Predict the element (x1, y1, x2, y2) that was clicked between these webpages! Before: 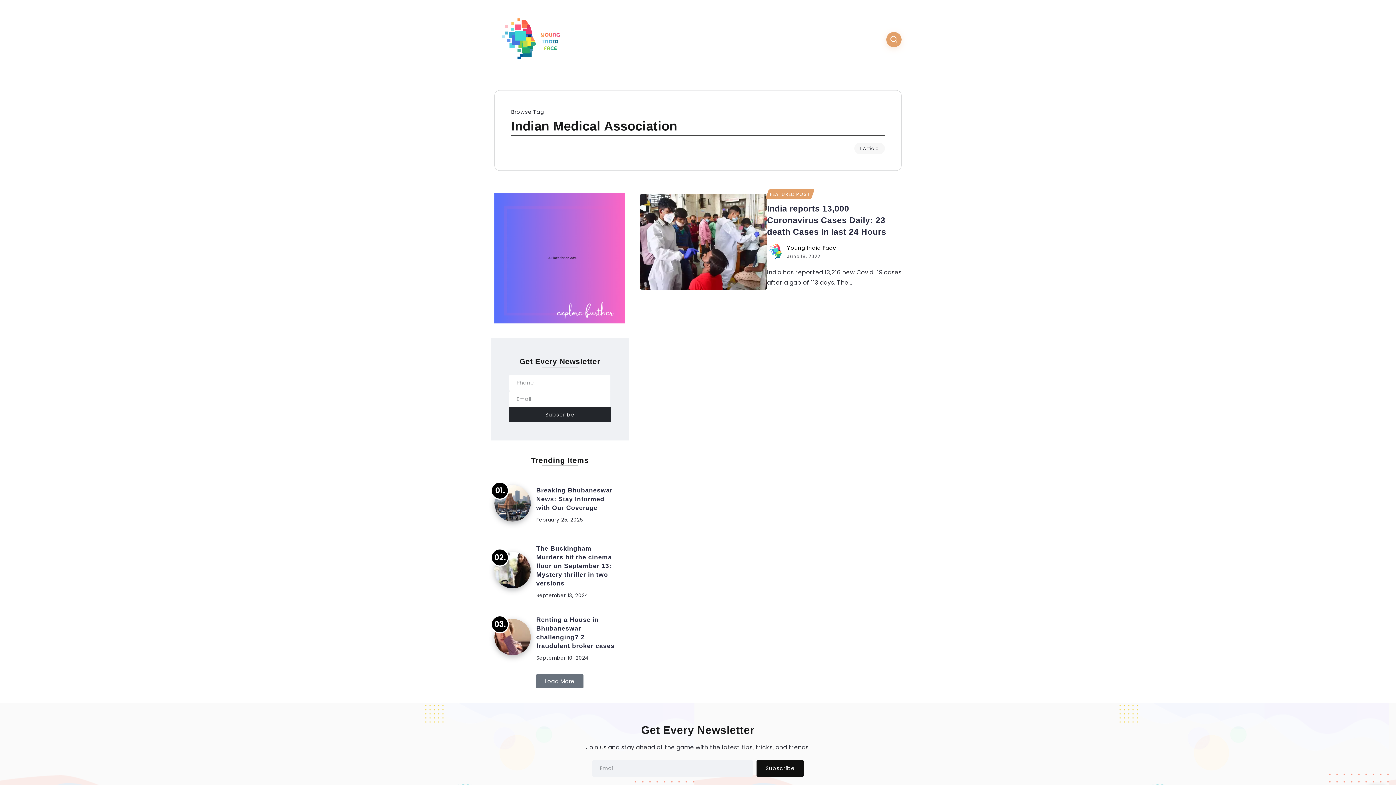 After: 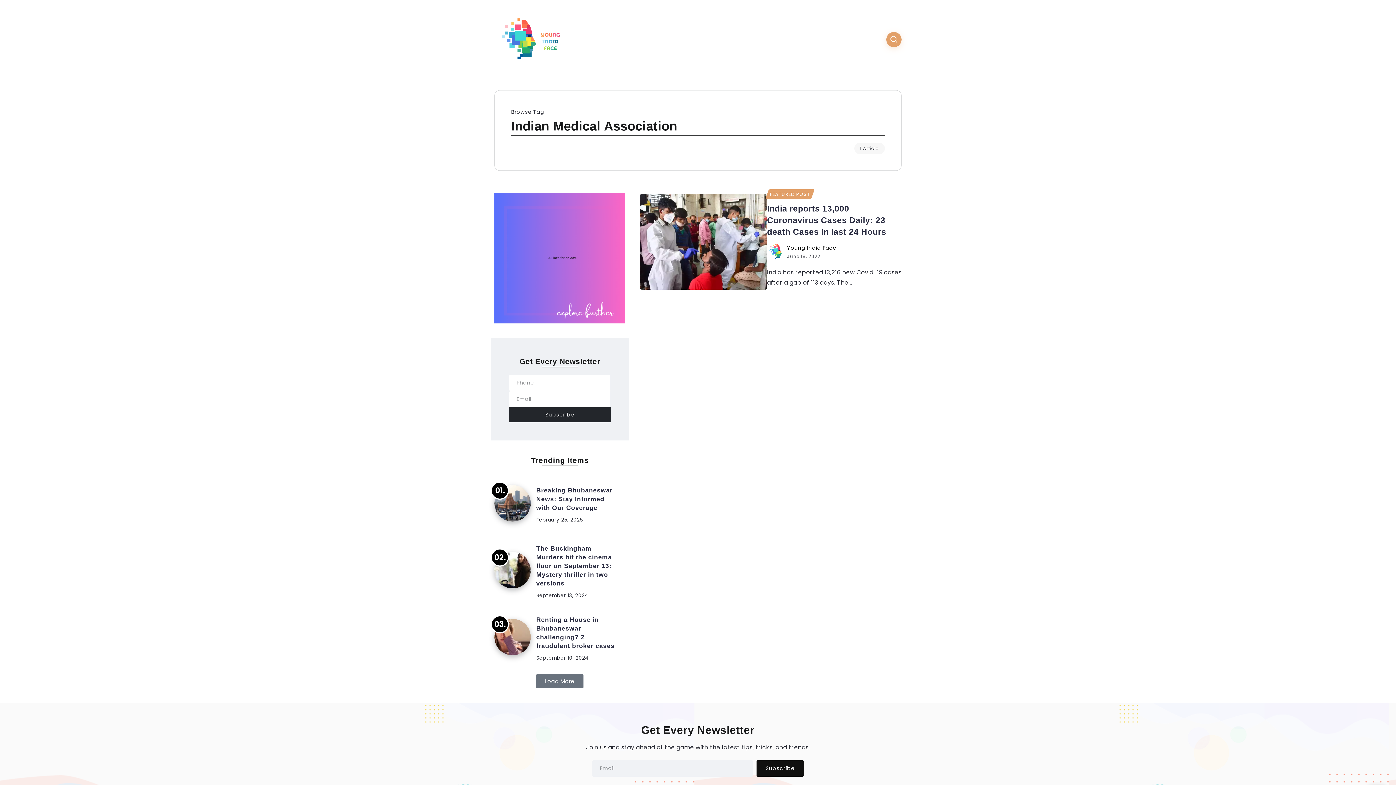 Action: bbox: (494, 192, 625, 323)